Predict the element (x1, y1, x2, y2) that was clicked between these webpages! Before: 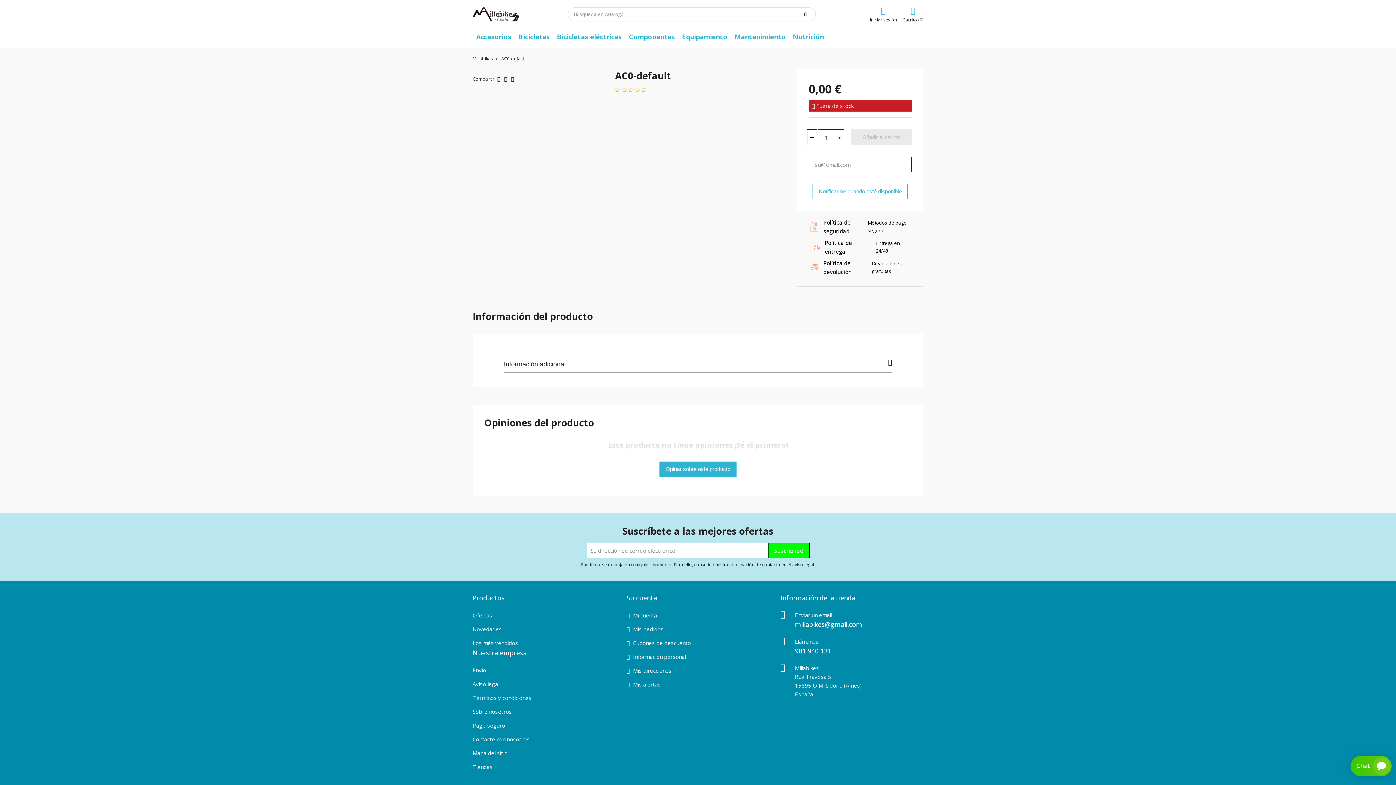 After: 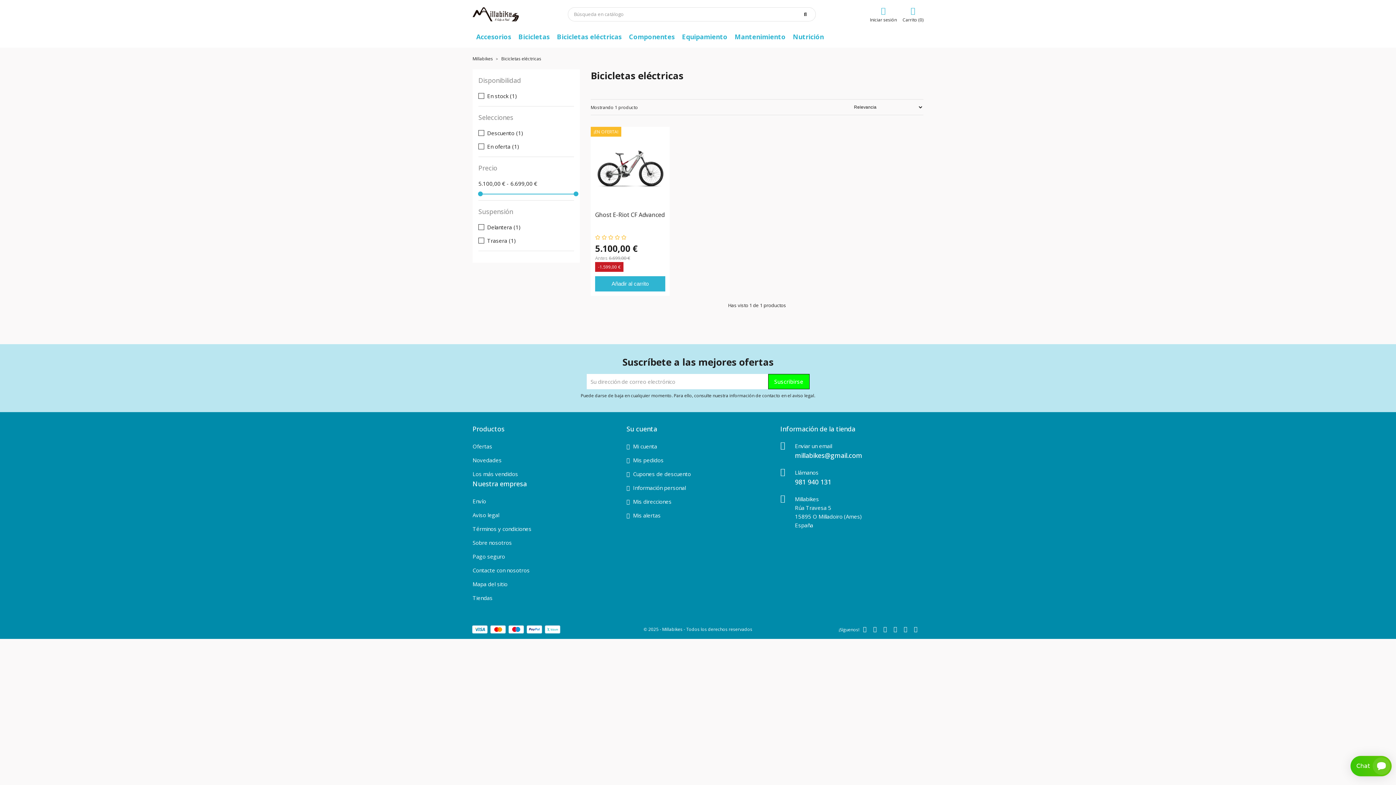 Action: bbox: (553, 28, 625, 44) label: Bicicletas eléctricas